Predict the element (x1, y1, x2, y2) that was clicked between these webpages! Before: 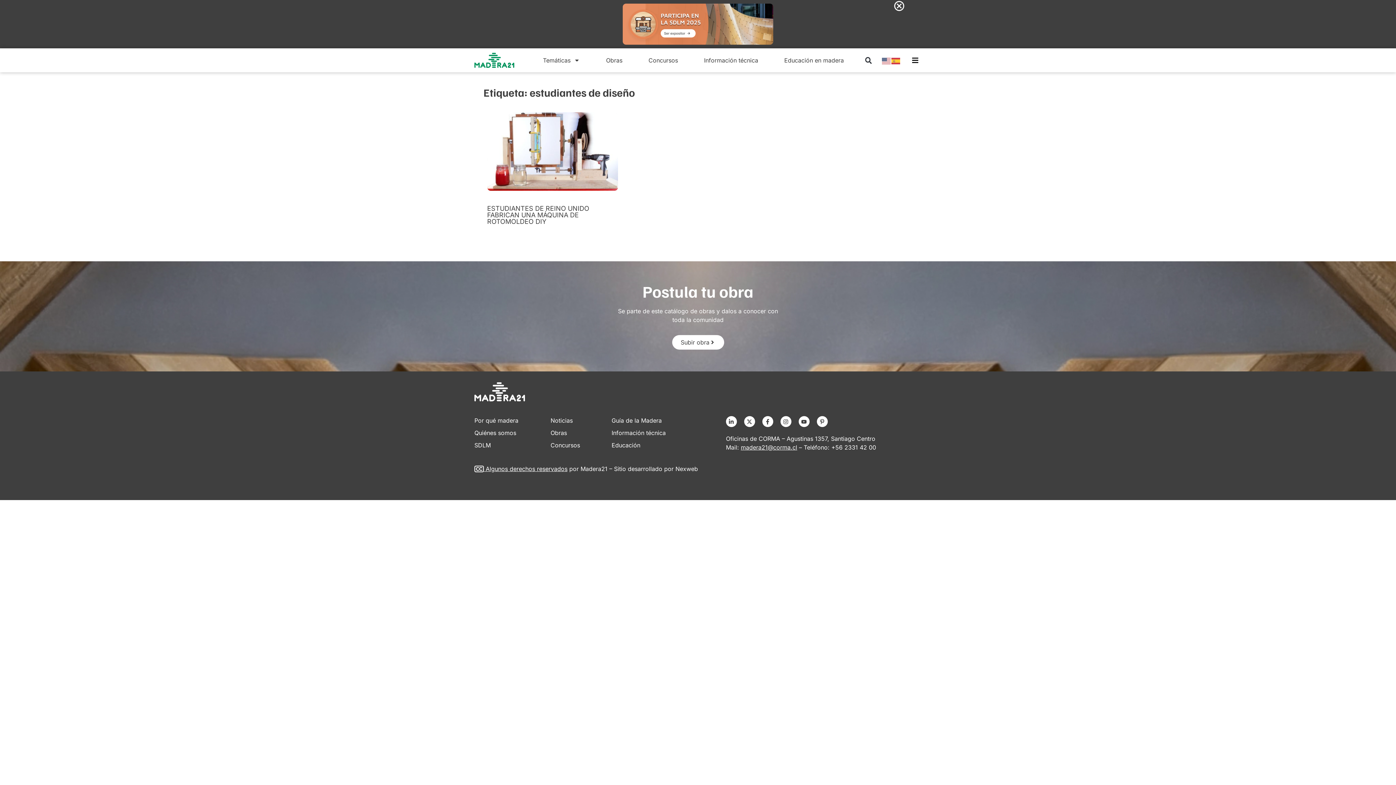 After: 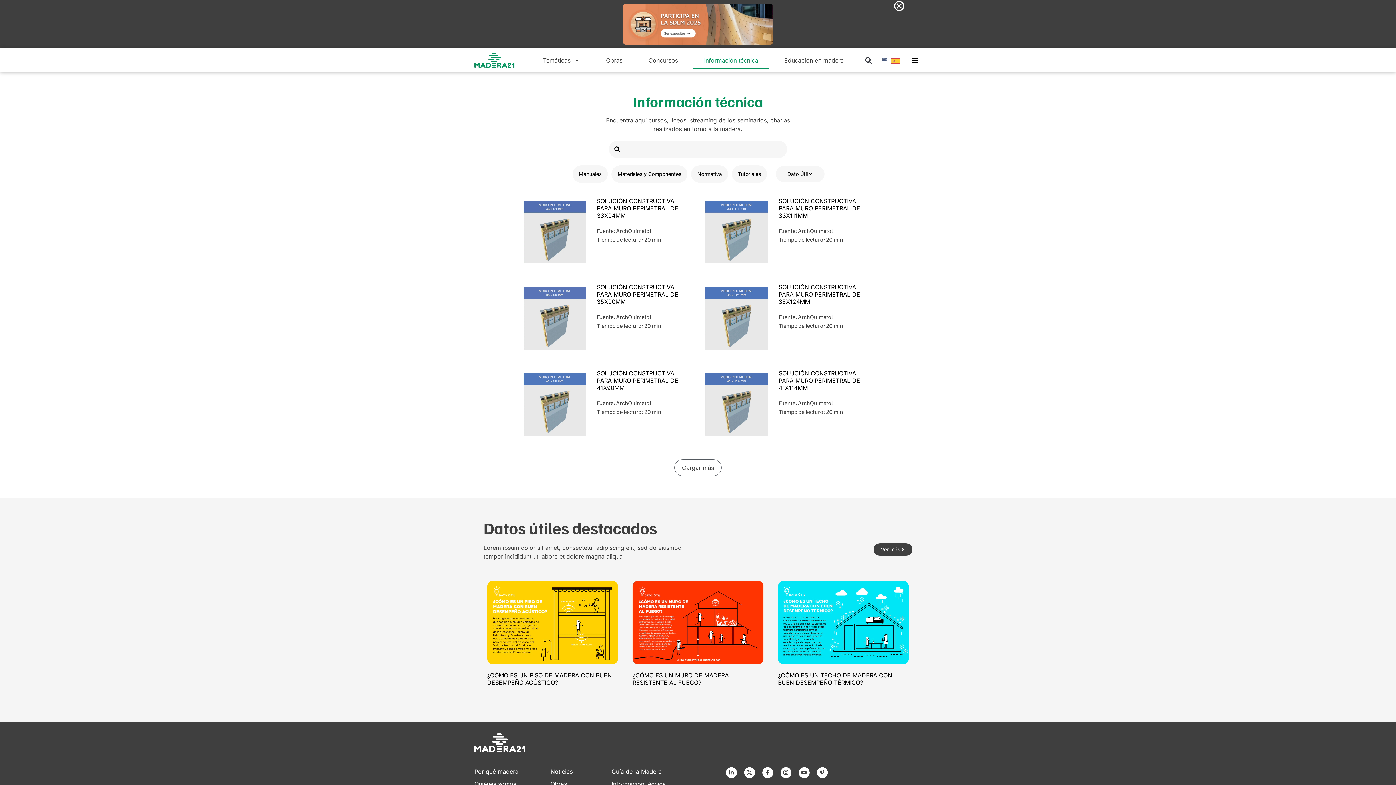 Action: label: Información técnica bbox: (611, 428, 726, 437)